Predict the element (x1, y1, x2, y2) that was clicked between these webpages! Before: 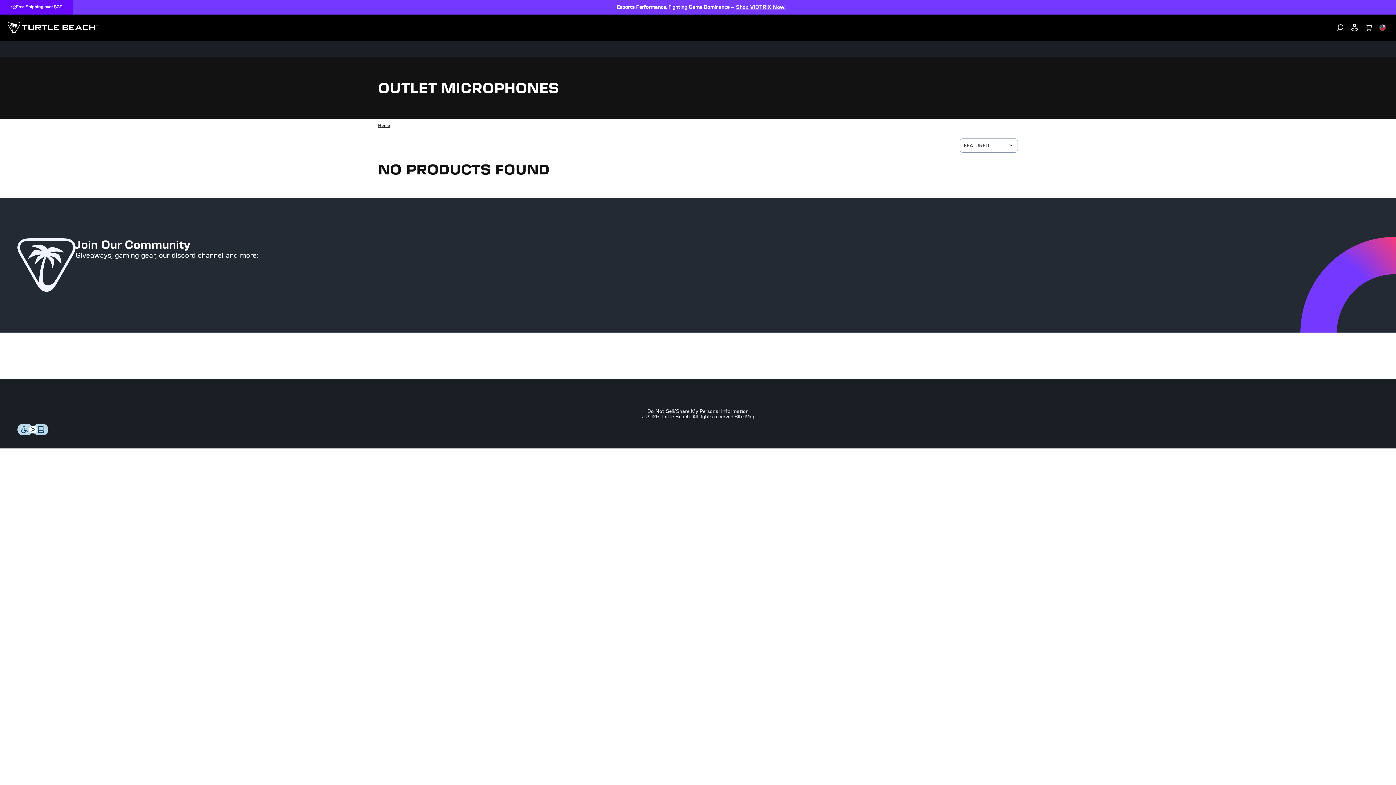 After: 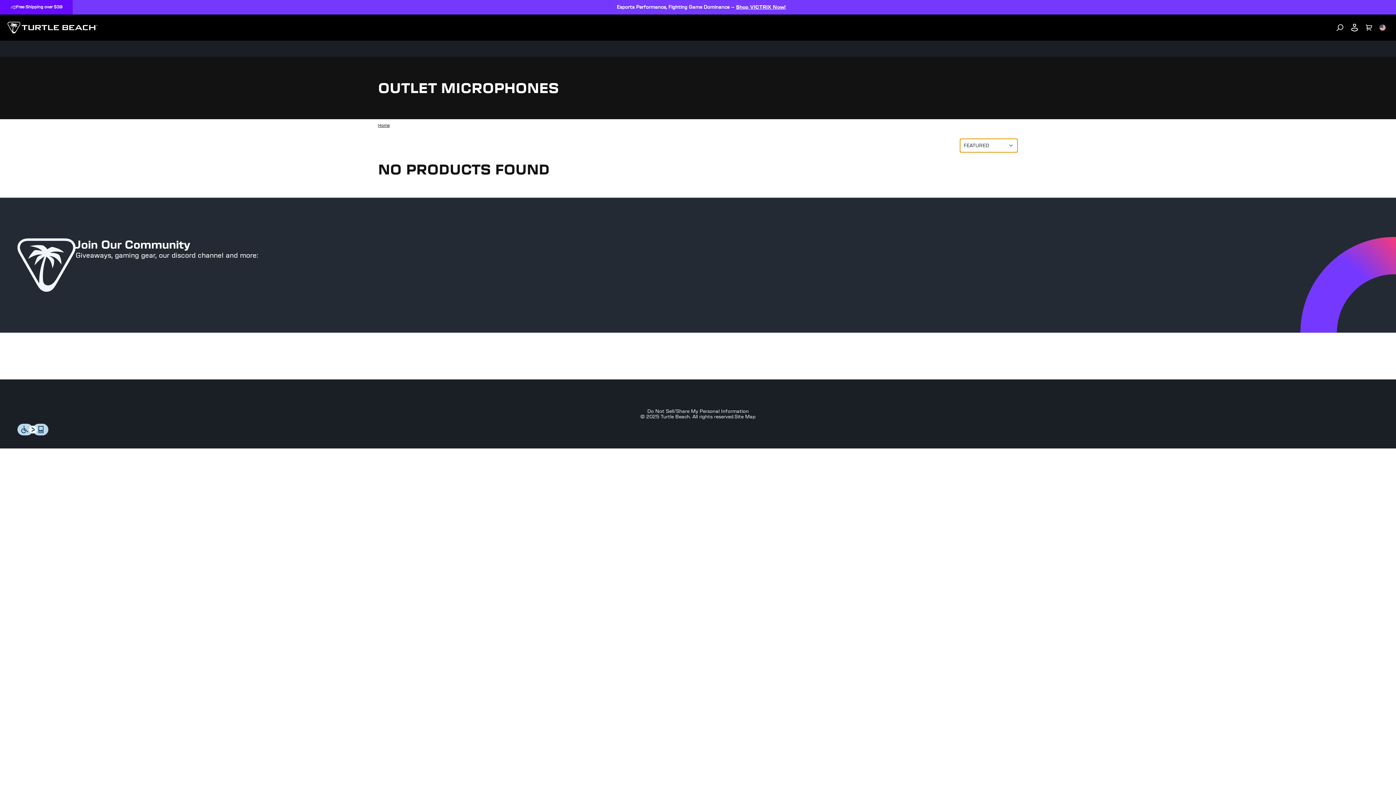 Action: bbox: (960, 138, 1018, 152) label: FEATURED